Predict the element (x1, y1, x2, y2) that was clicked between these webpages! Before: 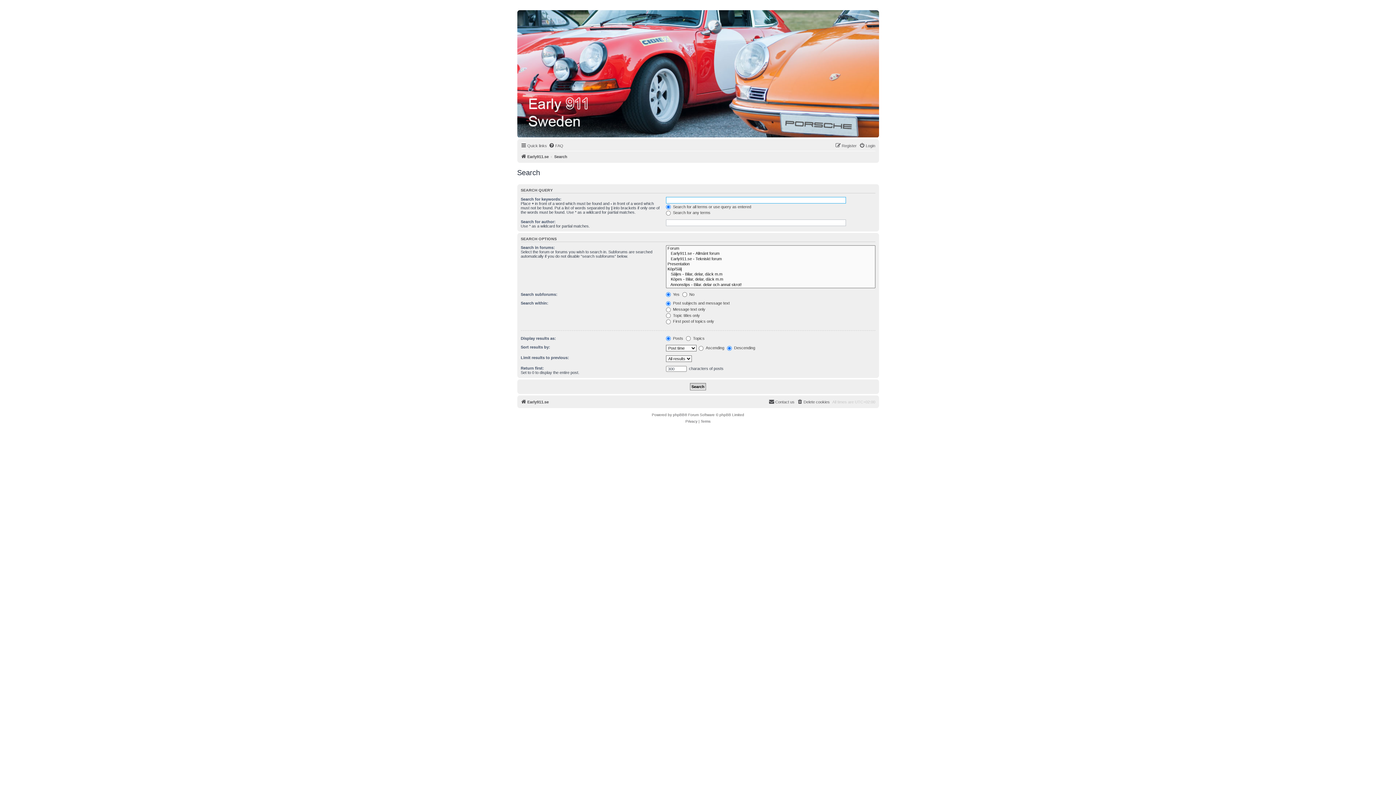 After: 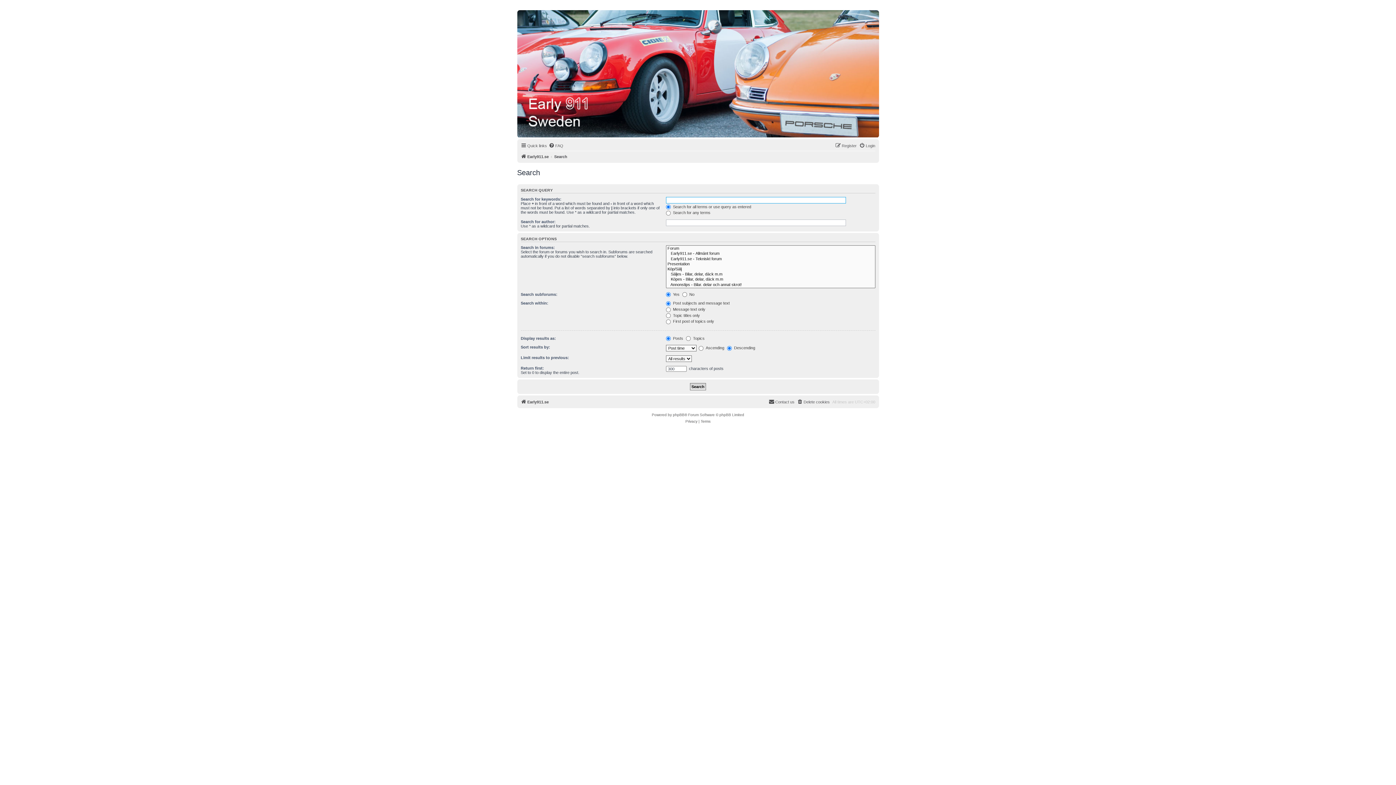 Action: label: Search bbox: (554, 152, 567, 161)